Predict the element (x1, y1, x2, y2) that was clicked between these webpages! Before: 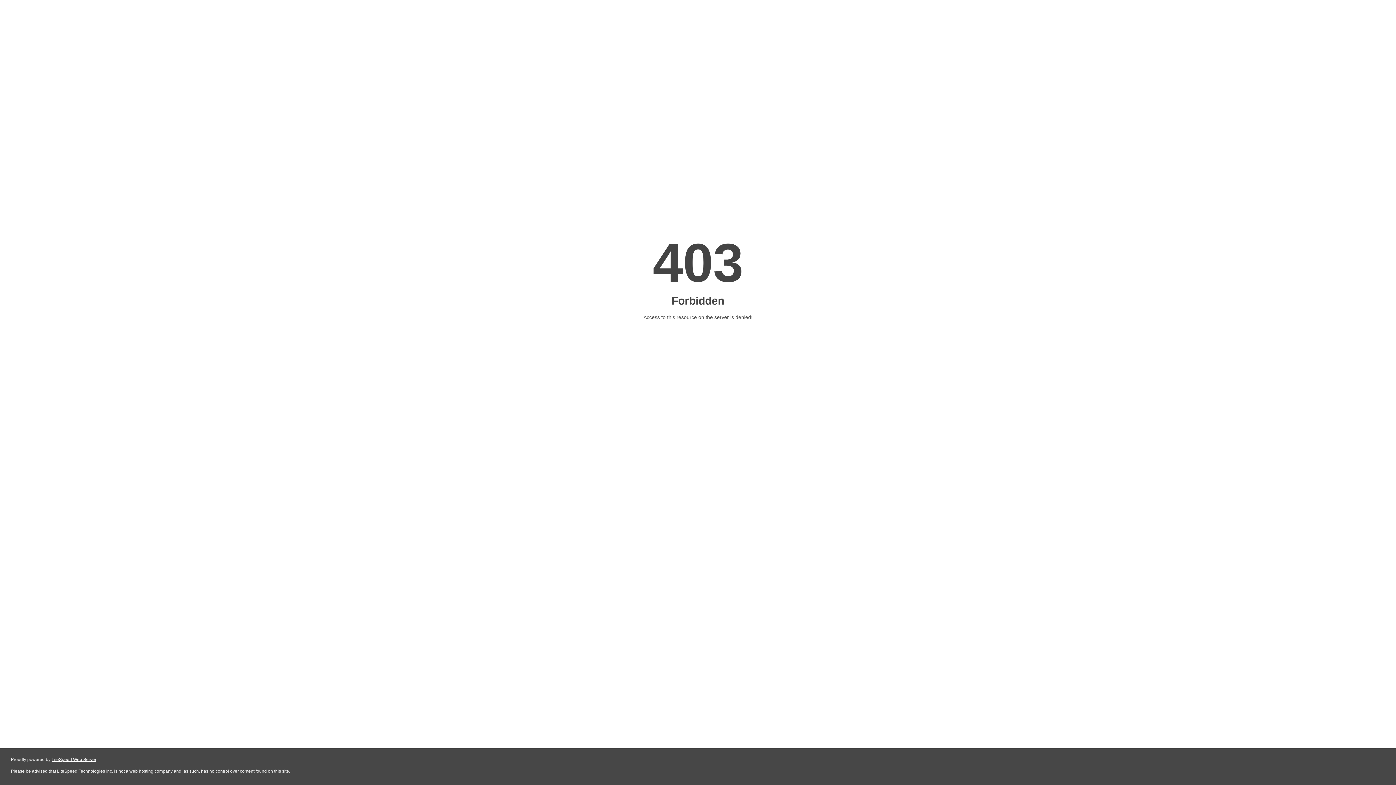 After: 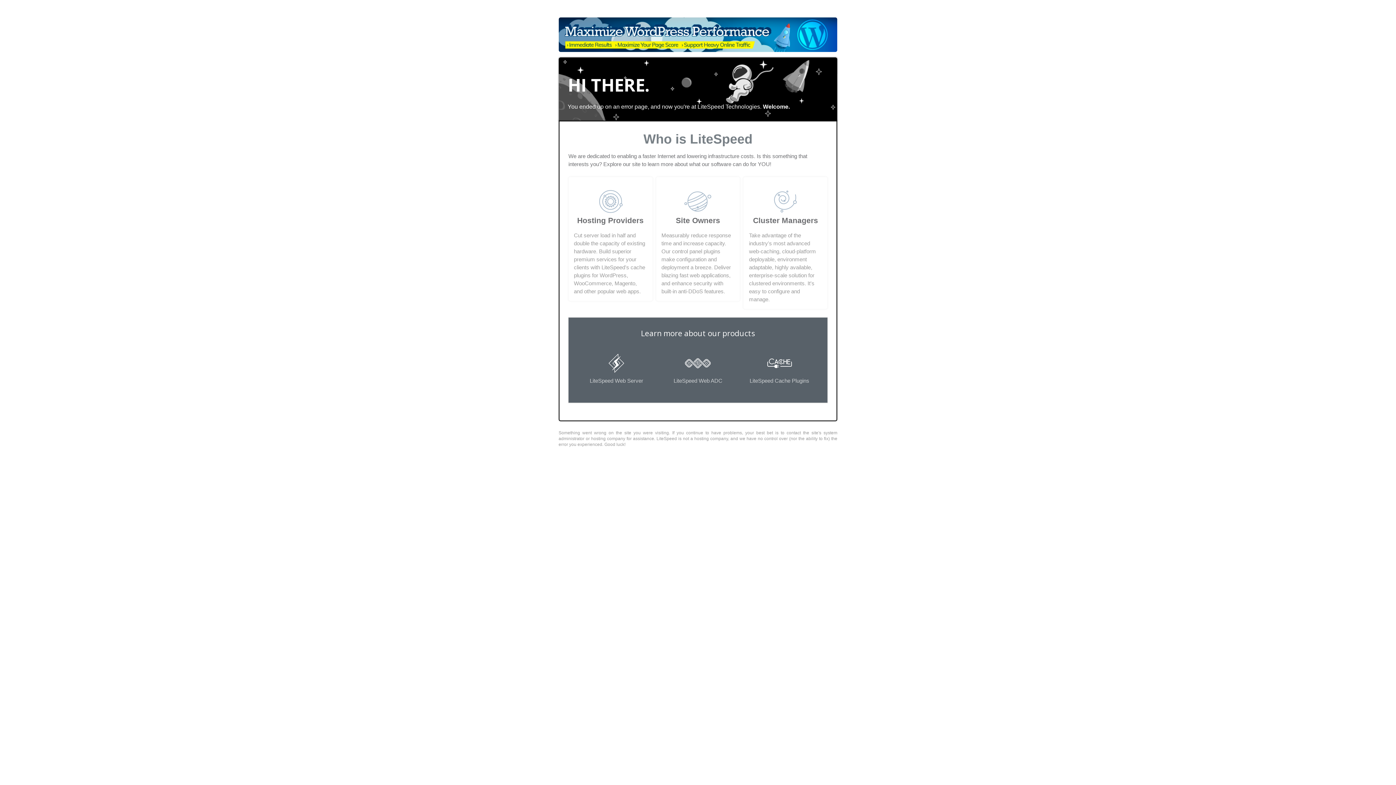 Action: label: LiteSpeed Web Server bbox: (51, 757, 96, 762)